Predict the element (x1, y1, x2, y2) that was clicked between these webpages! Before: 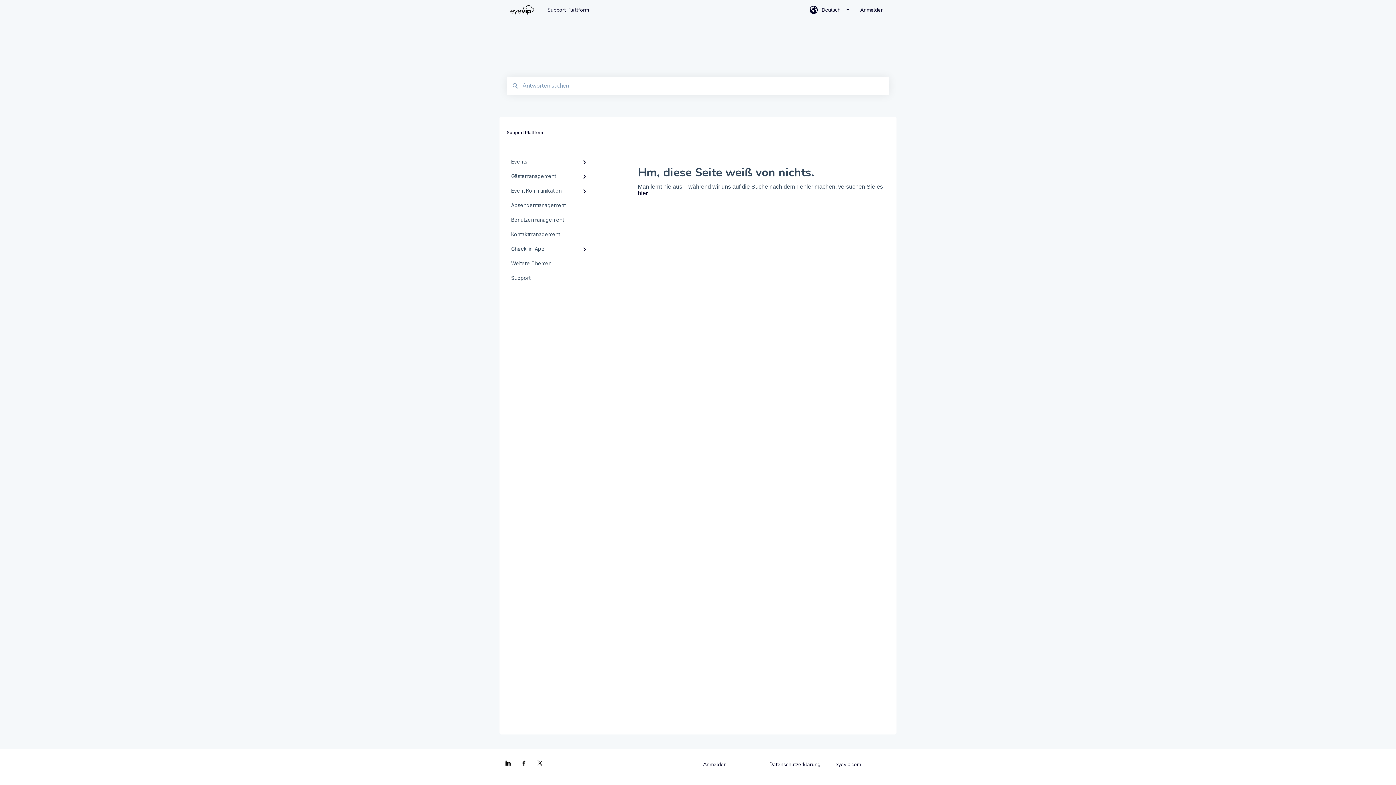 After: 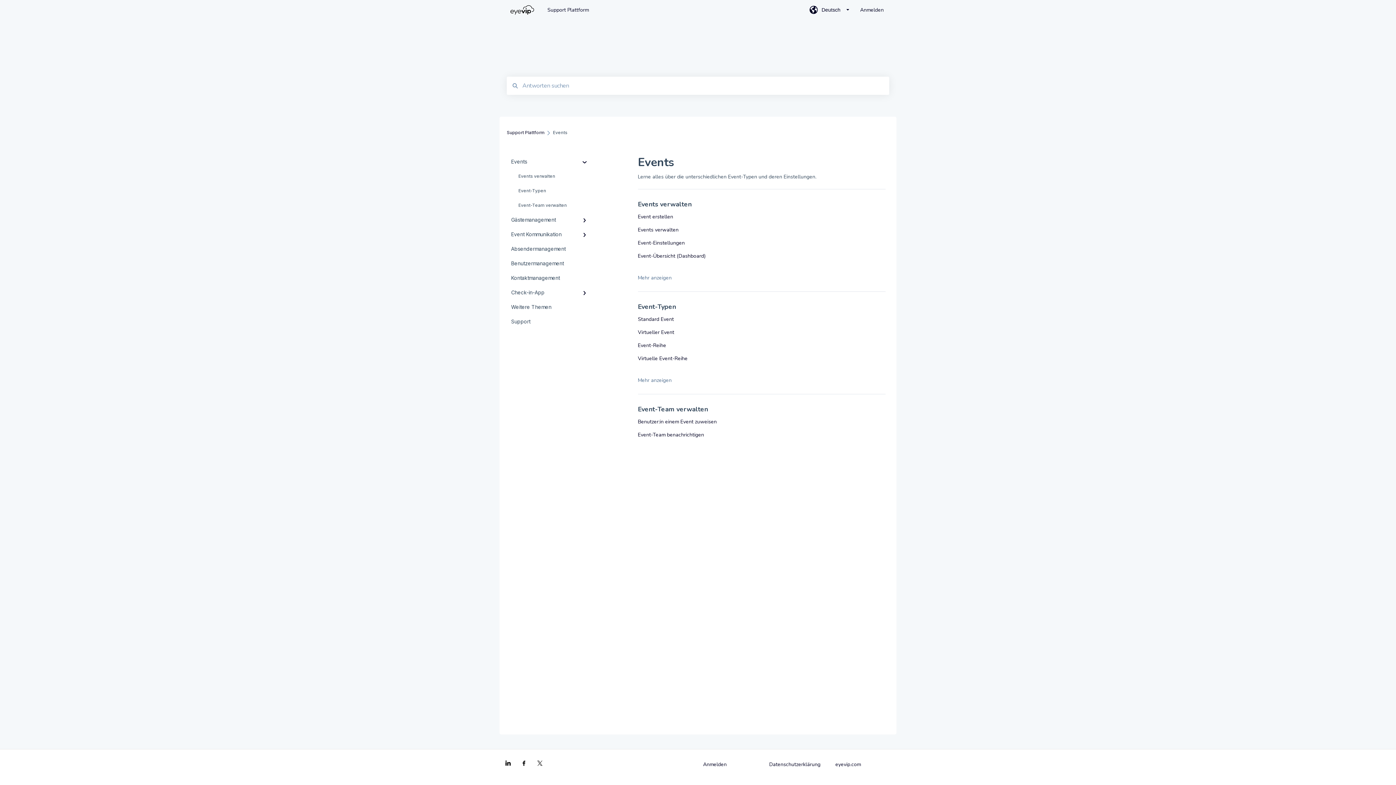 Action: label: Events bbox: (506, 154, 594, 169)